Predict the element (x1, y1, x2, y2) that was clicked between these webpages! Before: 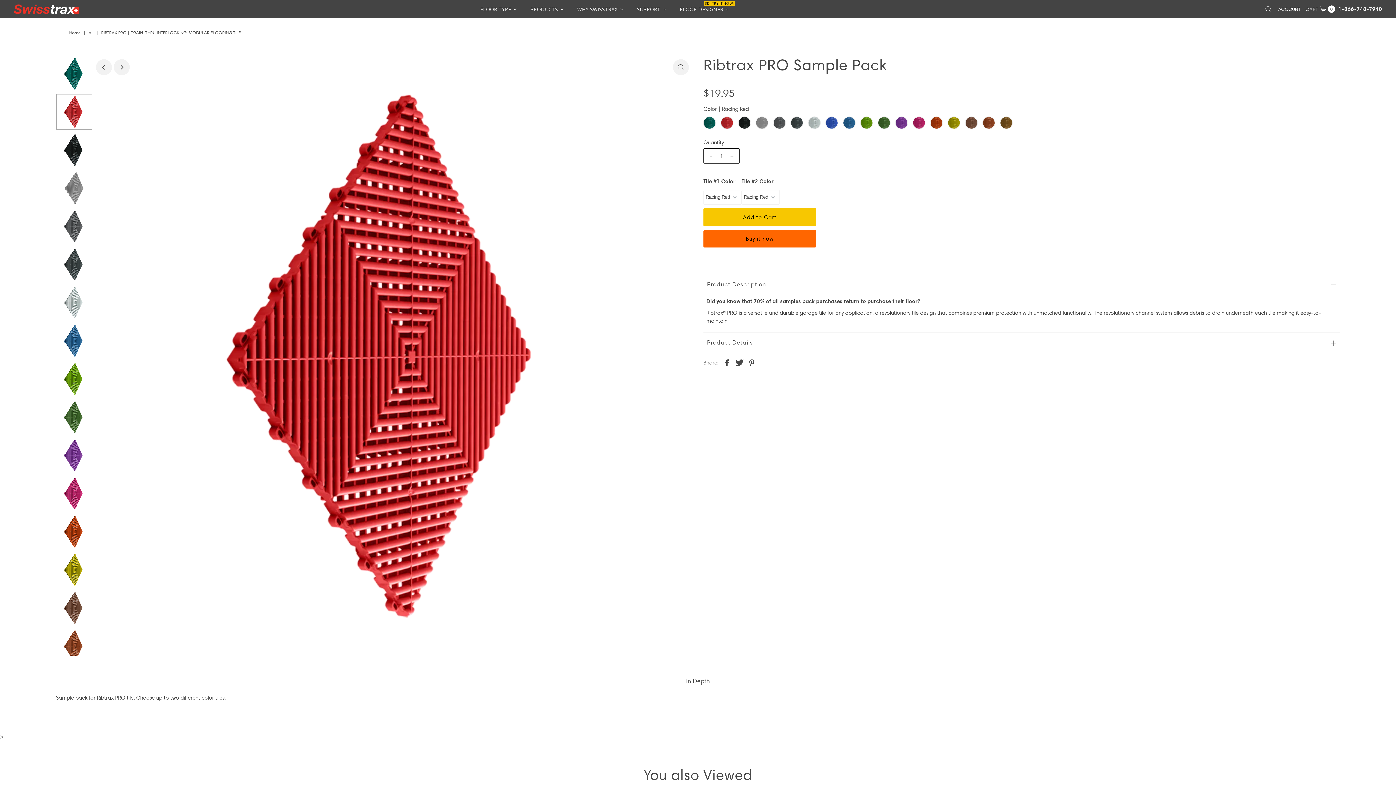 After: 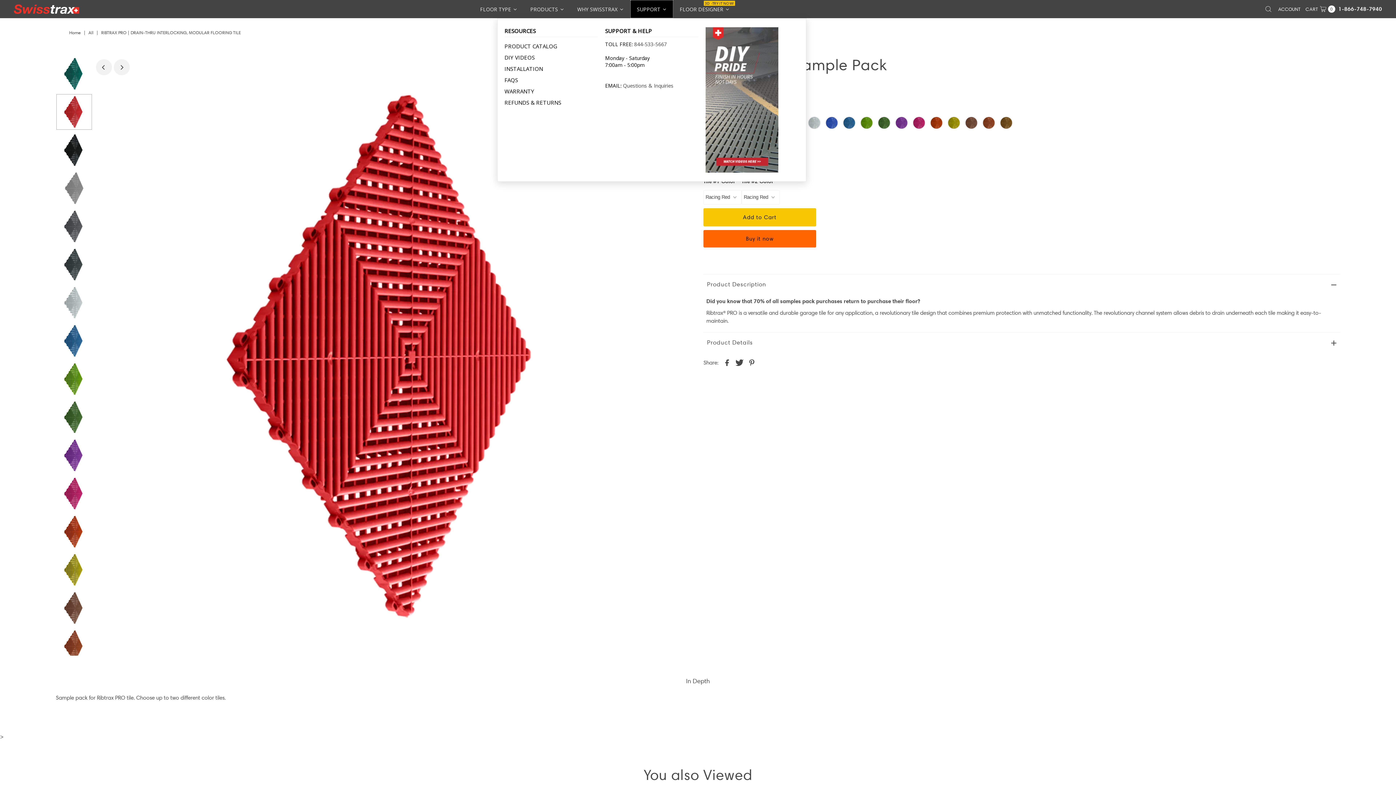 Action: bbox: (630, 0, 673, 18) label: SUPPORT